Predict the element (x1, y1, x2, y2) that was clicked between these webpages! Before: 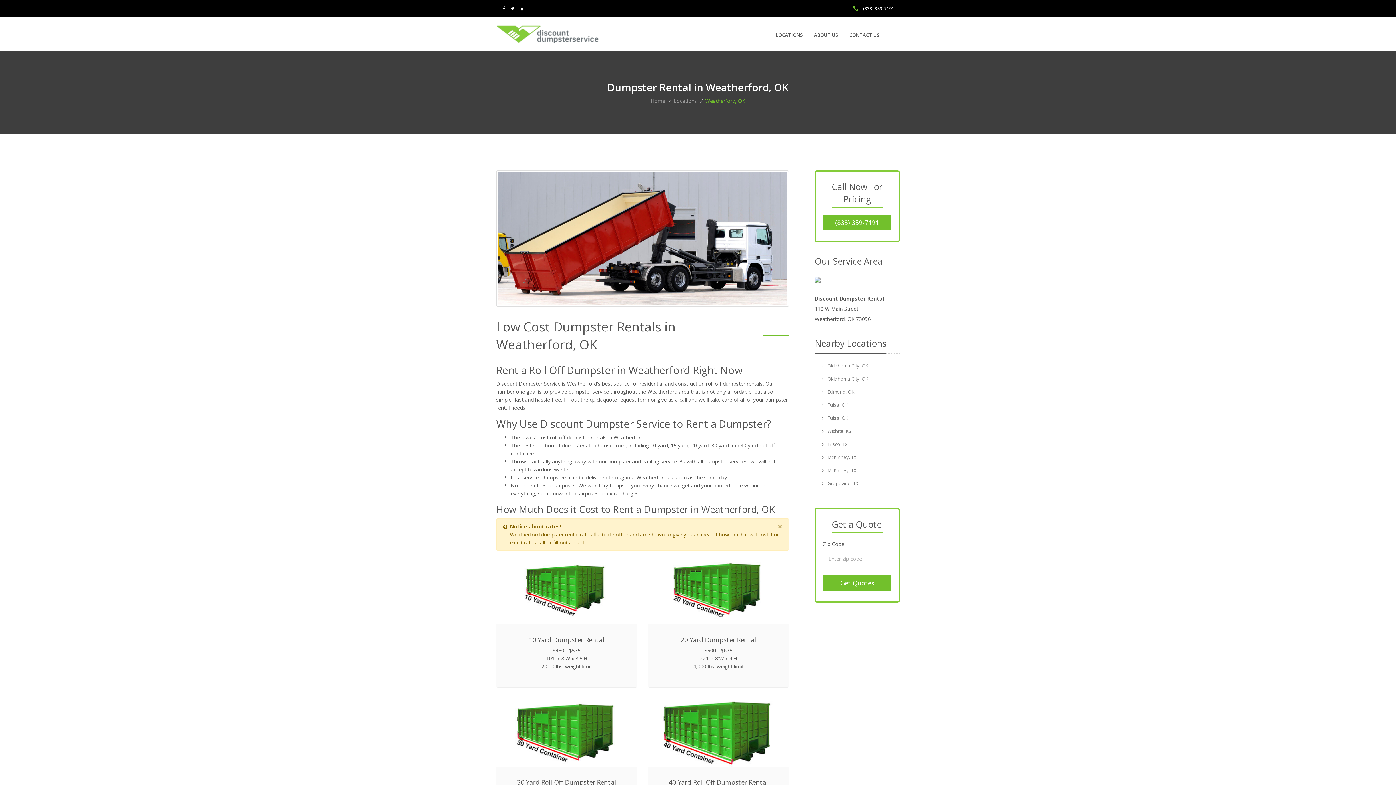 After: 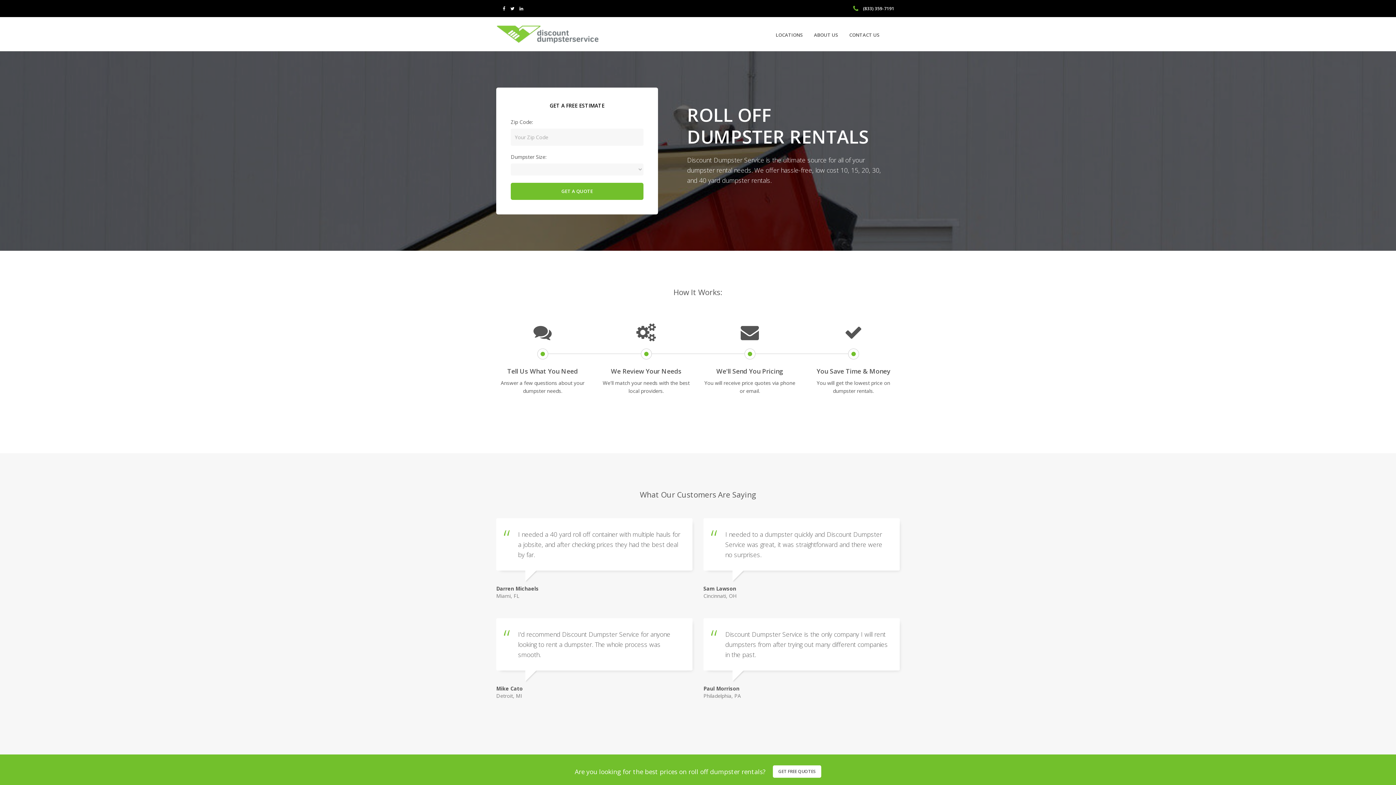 Action: label: Home bbox: (650, 97, 665, 104)